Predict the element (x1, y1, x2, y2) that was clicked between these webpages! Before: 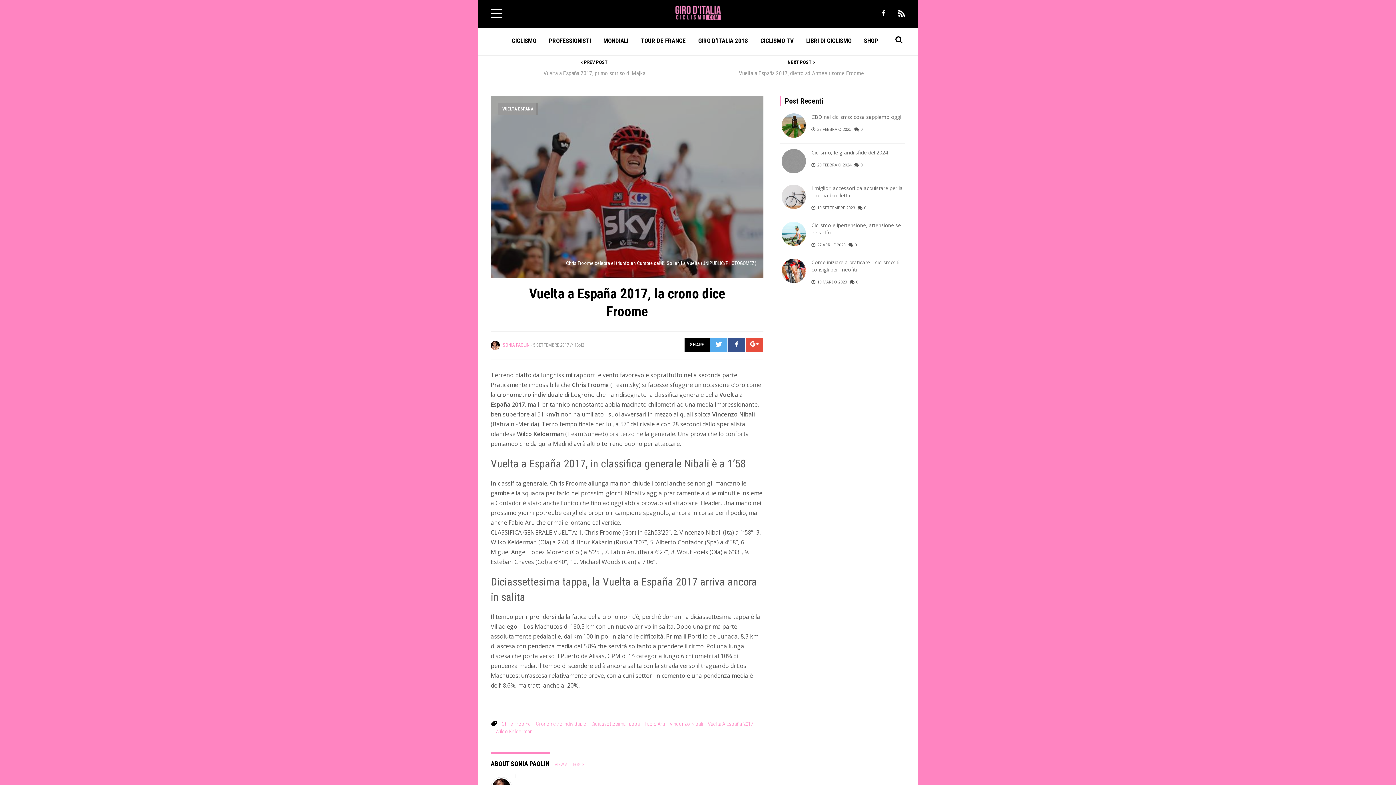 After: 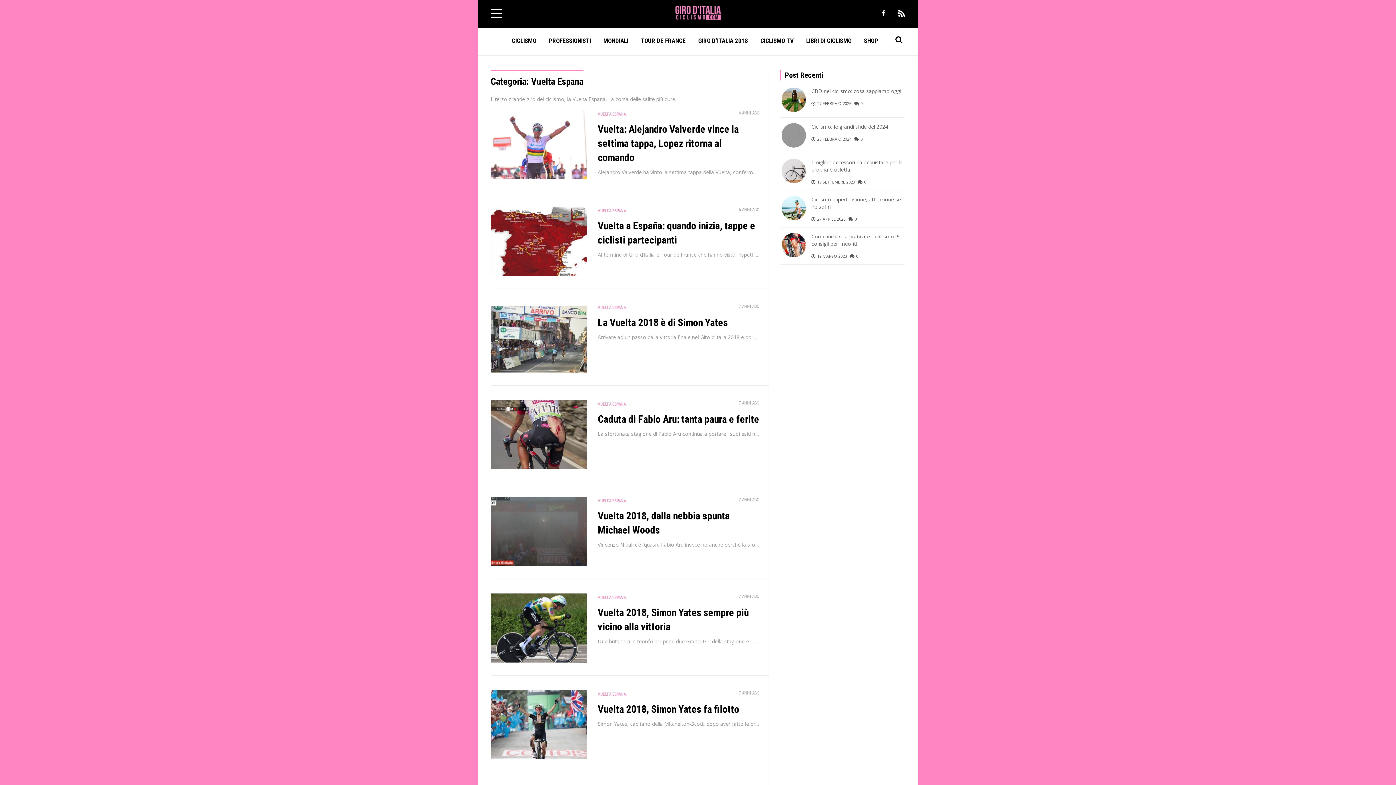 Action: label: VUELTA ESPANA bbox: (498, 103, 537, 114)